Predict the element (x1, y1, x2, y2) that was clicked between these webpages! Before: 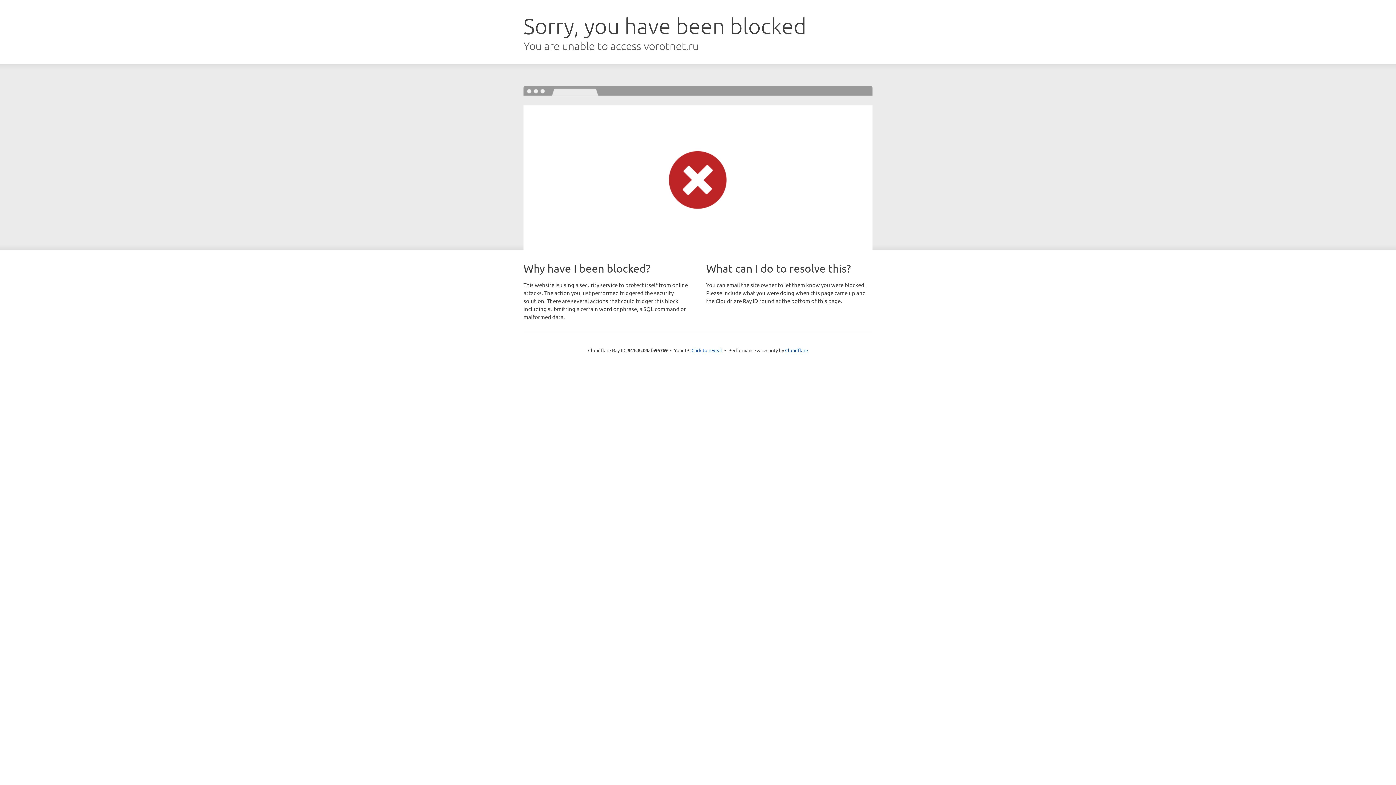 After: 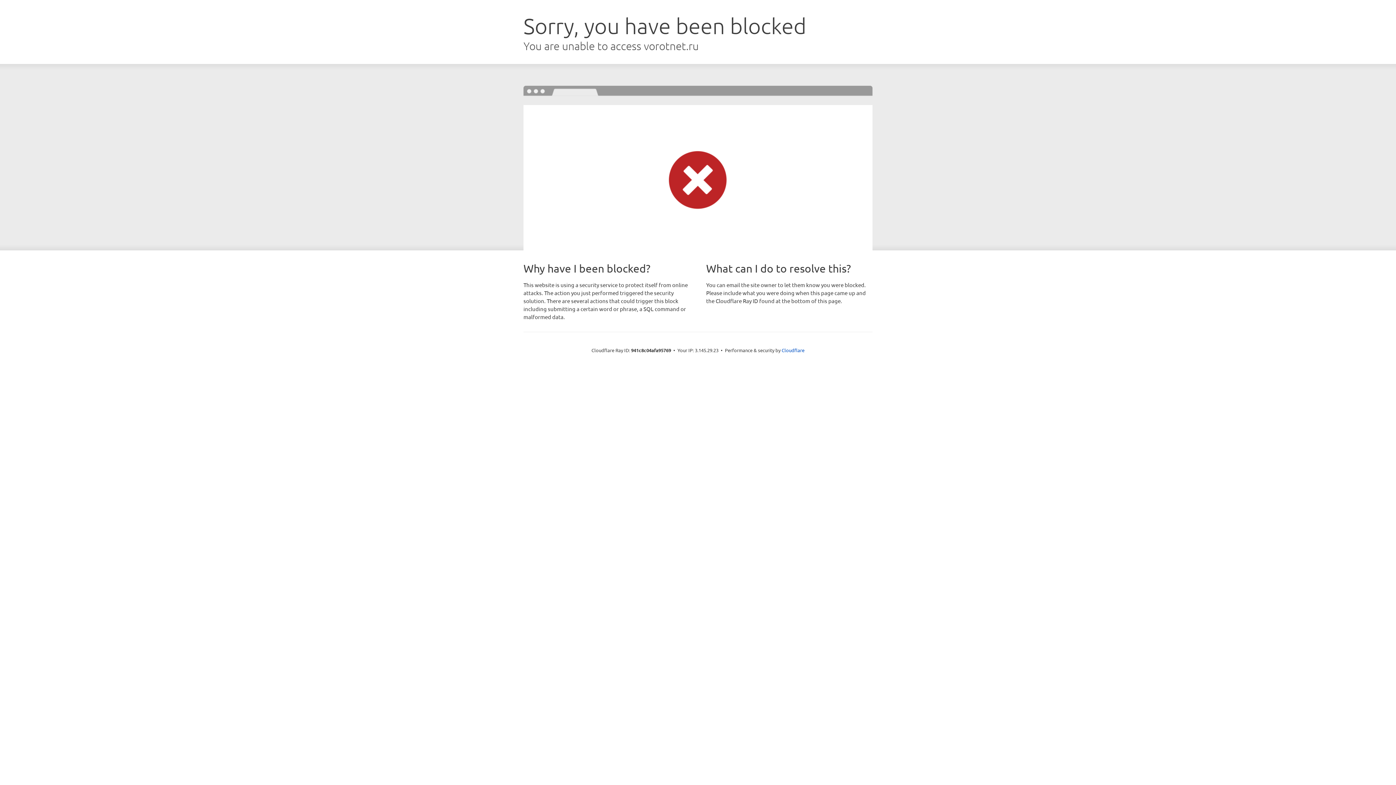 Action: bbox: (691, 346, 722, 353) label: Click to reveal